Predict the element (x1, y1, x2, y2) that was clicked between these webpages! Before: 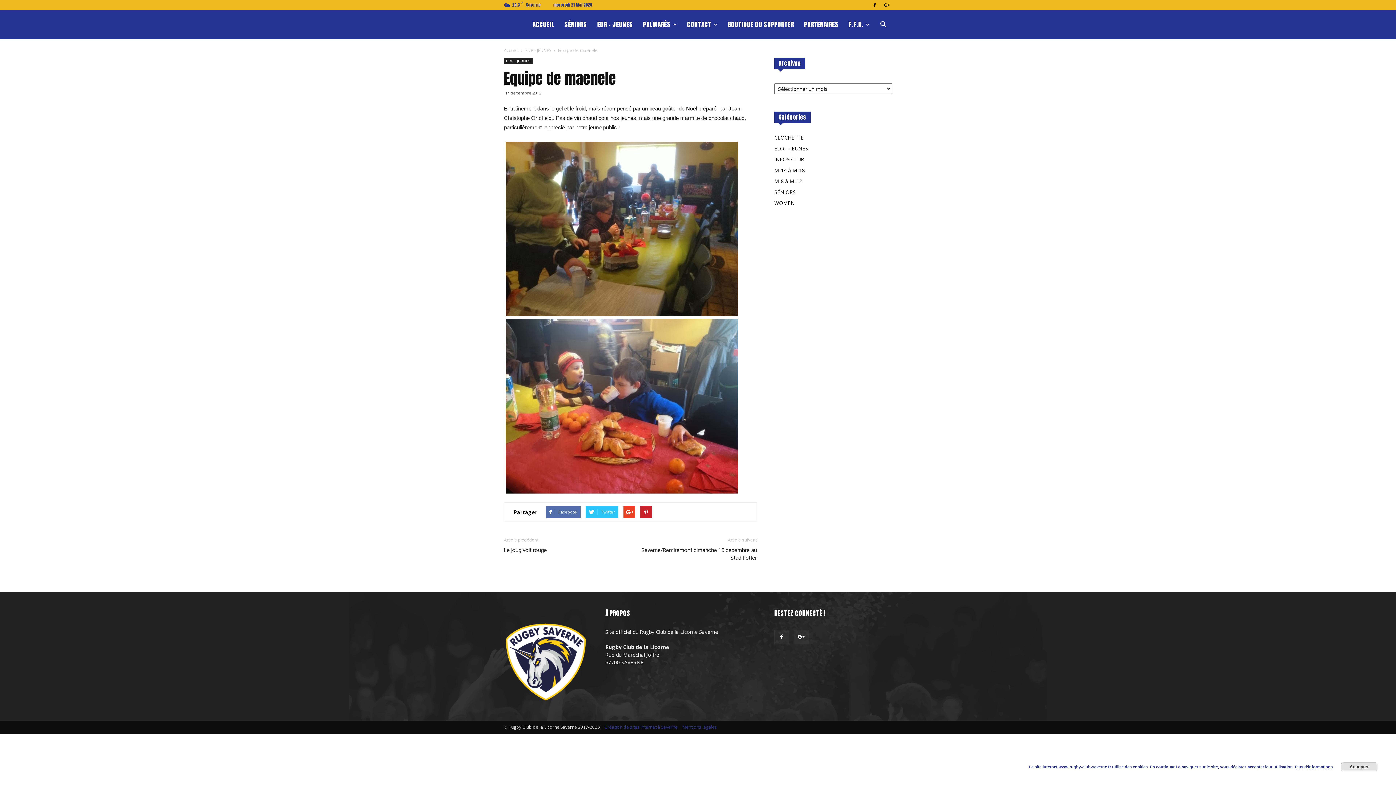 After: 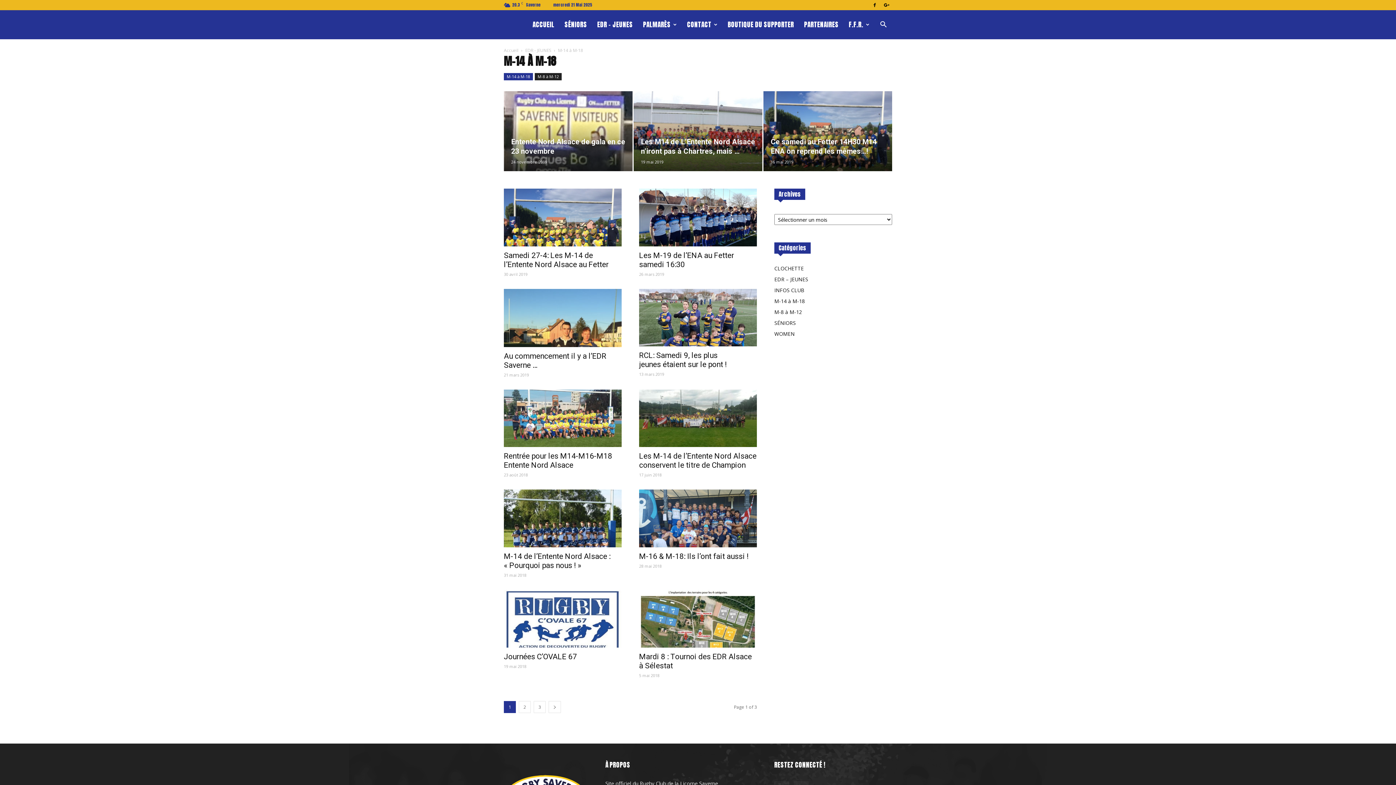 Action: bbox: (774, 166, 805, 173) label: M-14 à M-18